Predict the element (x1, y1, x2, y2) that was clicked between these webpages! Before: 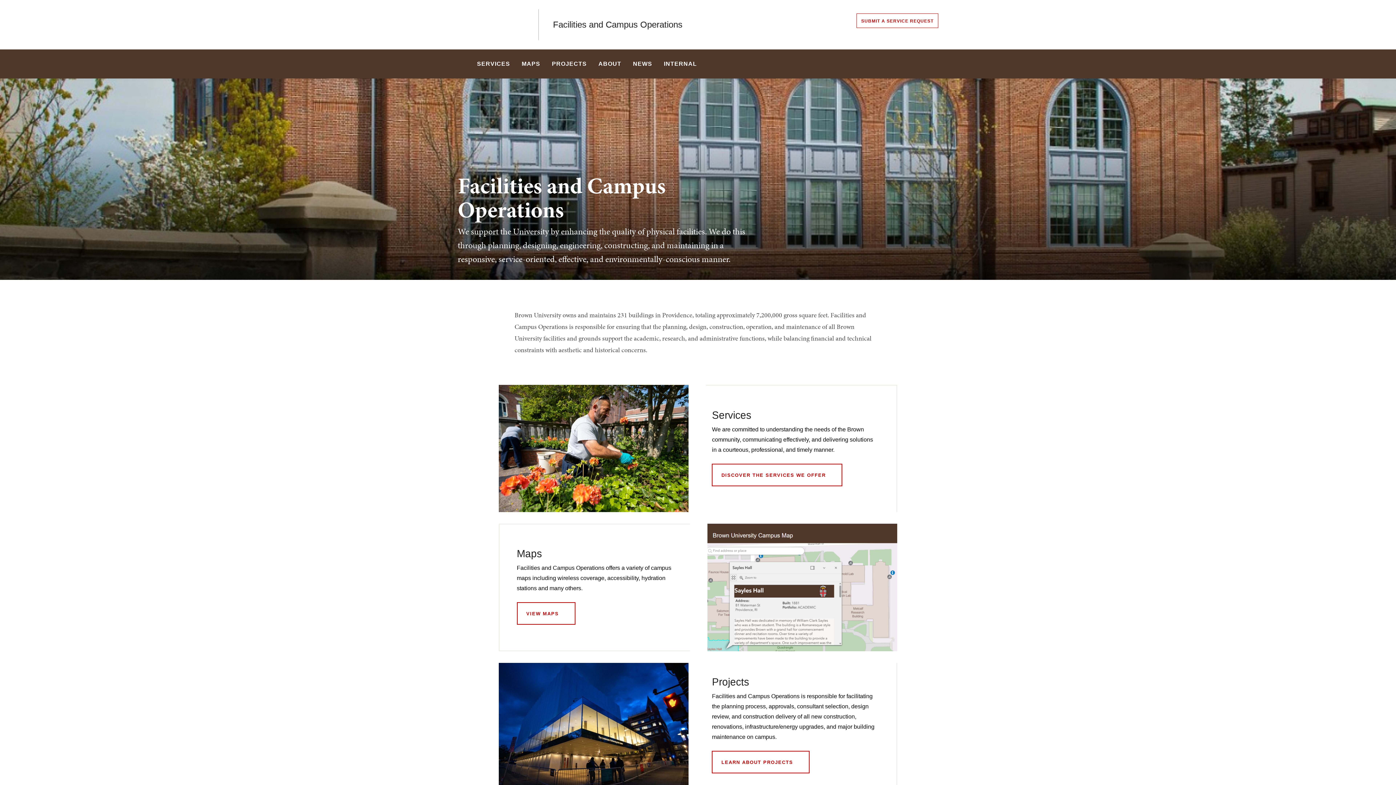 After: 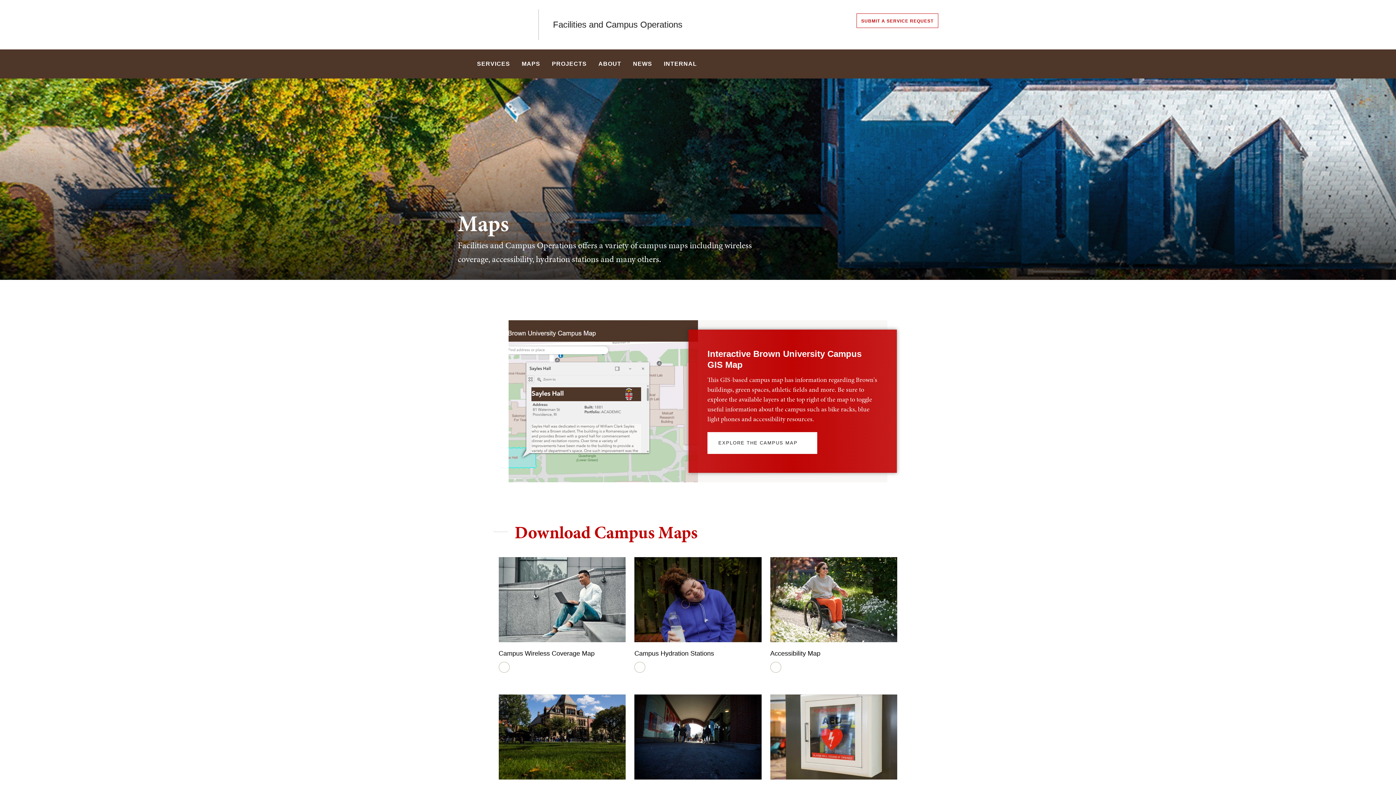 Action: bbox: (516, 548, 542, 560) label: Maps